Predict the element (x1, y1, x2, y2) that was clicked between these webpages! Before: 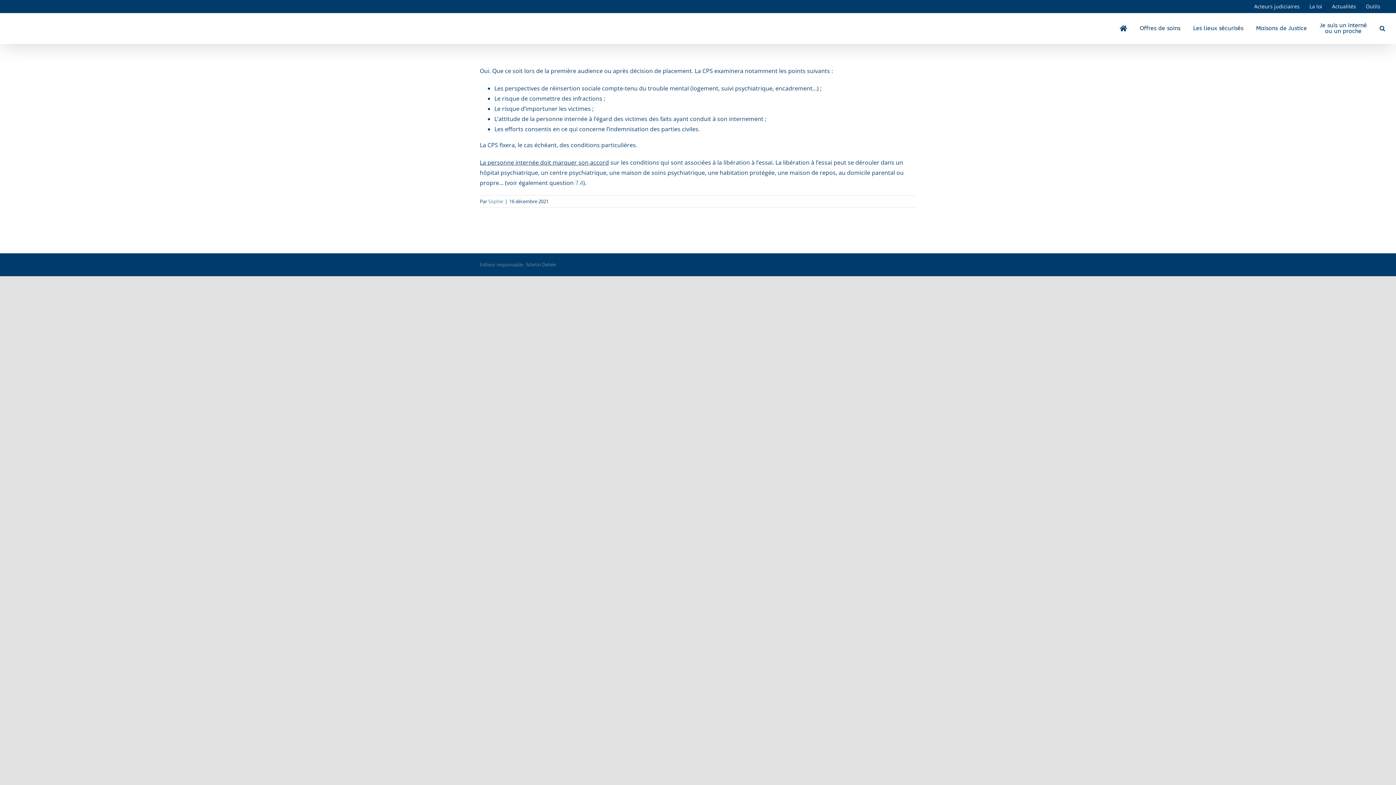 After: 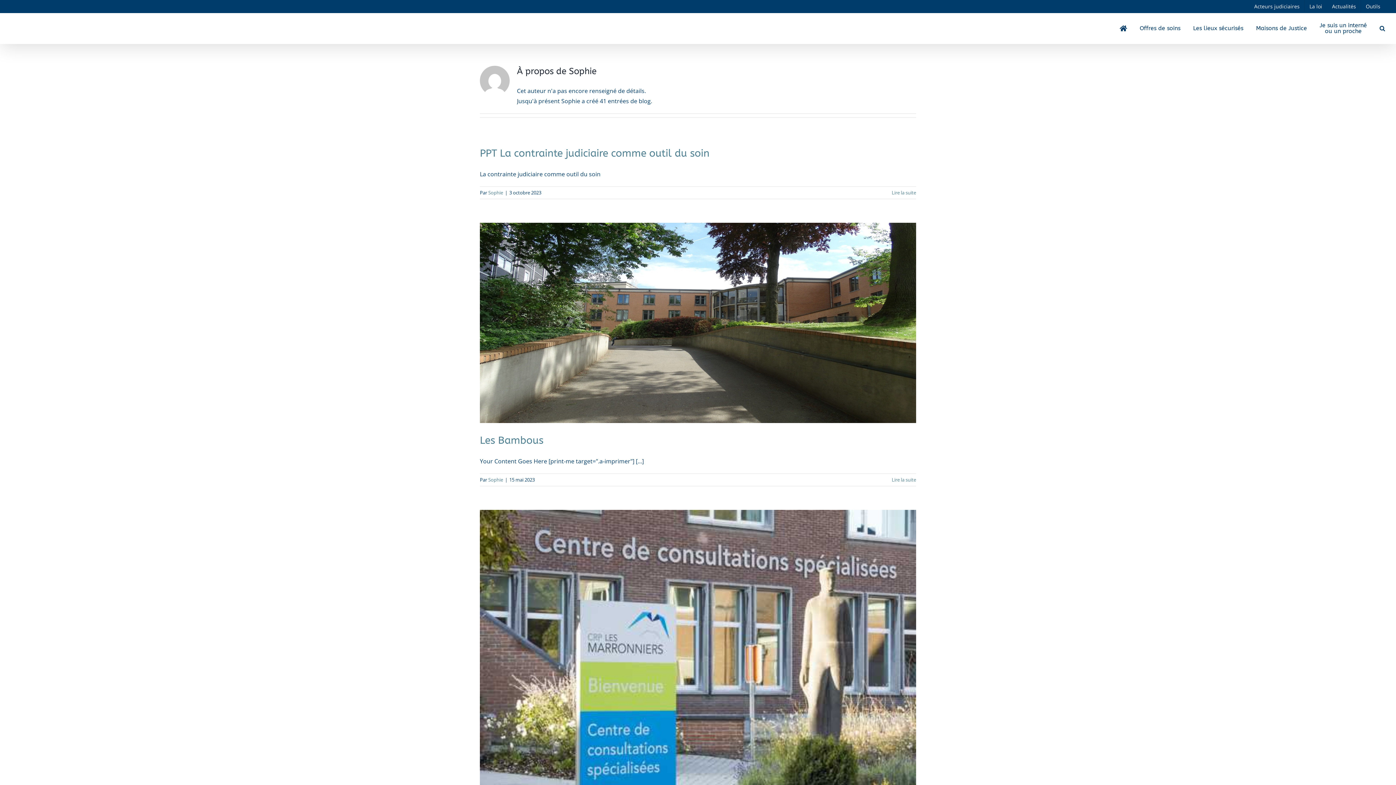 Action: bbox: (488, 198, 503, 204) label: Sophie